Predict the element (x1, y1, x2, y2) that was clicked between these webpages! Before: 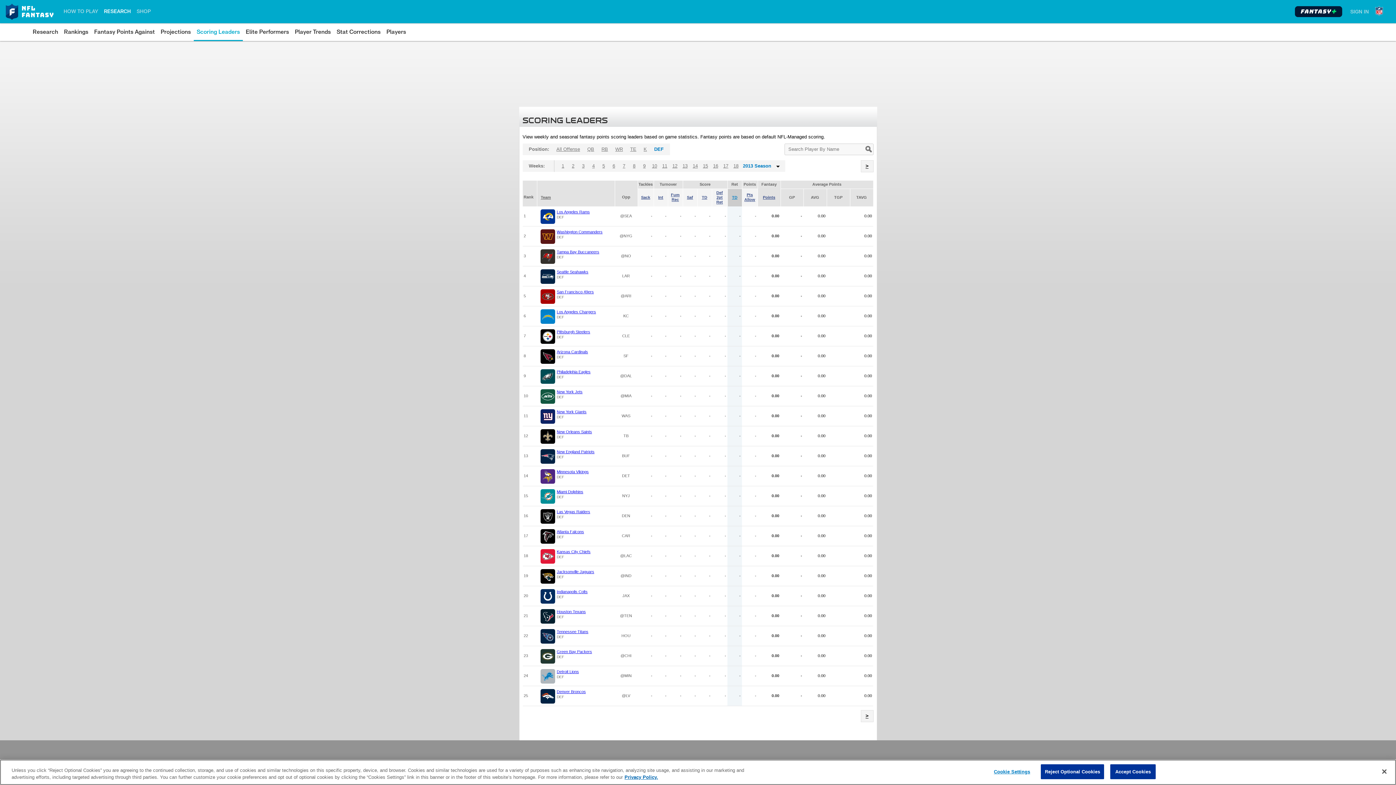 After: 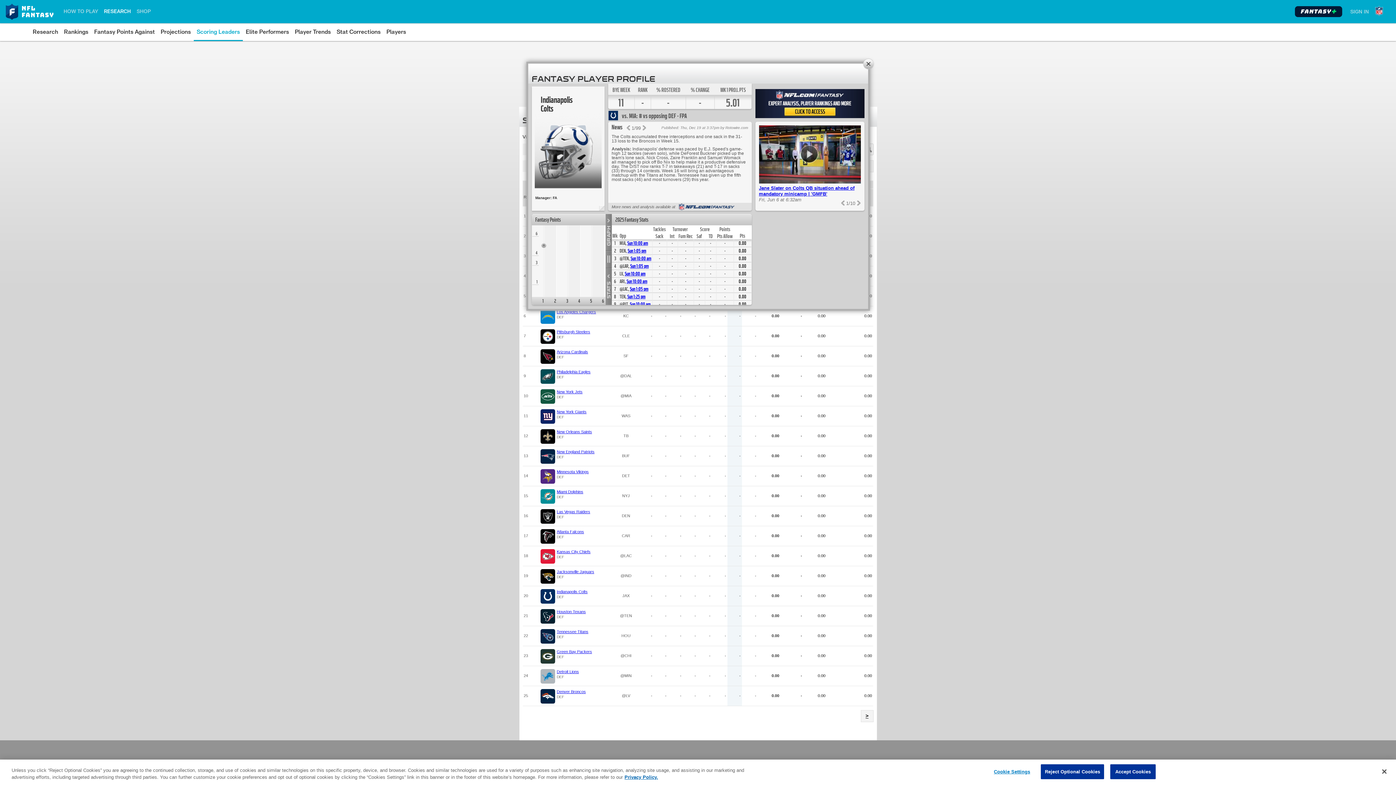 Action: label: Indianapolis Colts bbox: (556, 589, 587, 594)